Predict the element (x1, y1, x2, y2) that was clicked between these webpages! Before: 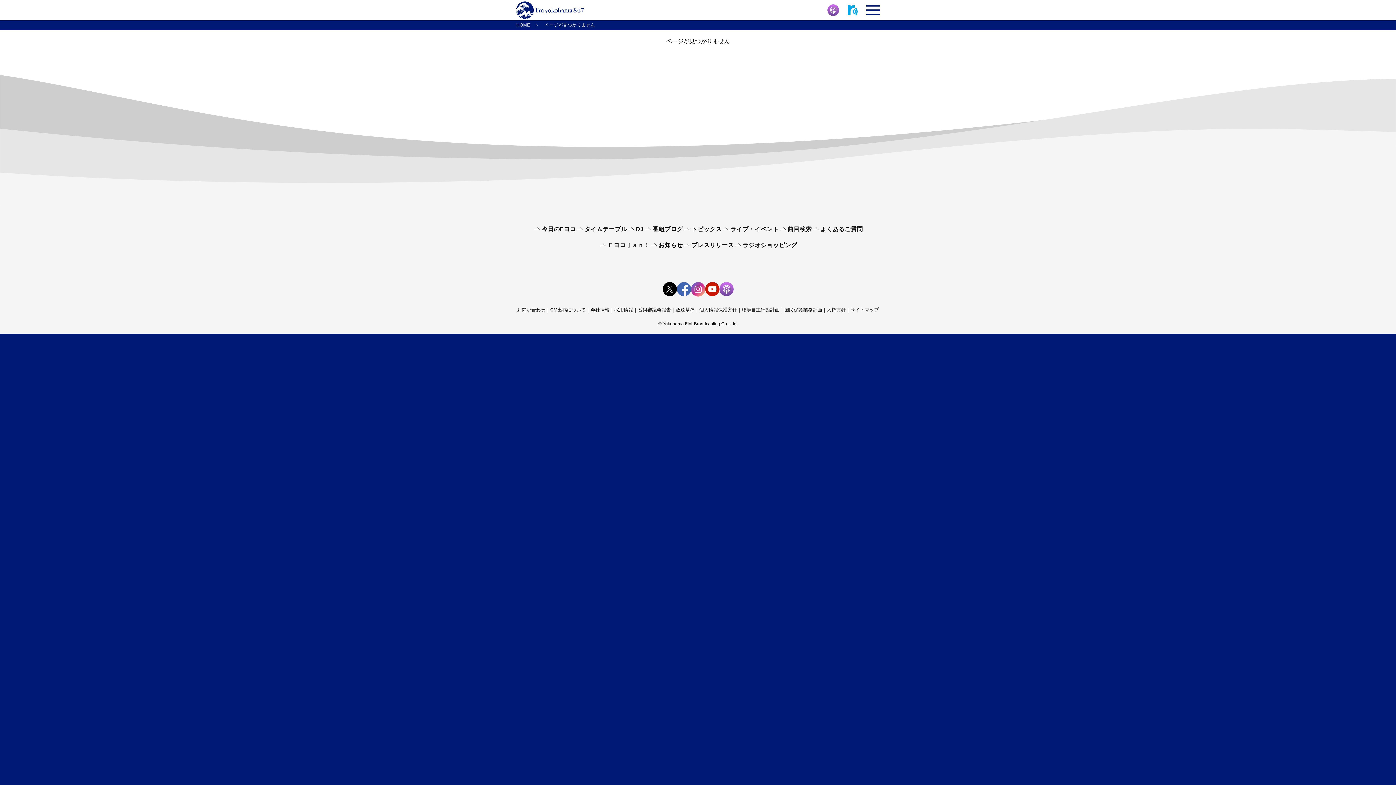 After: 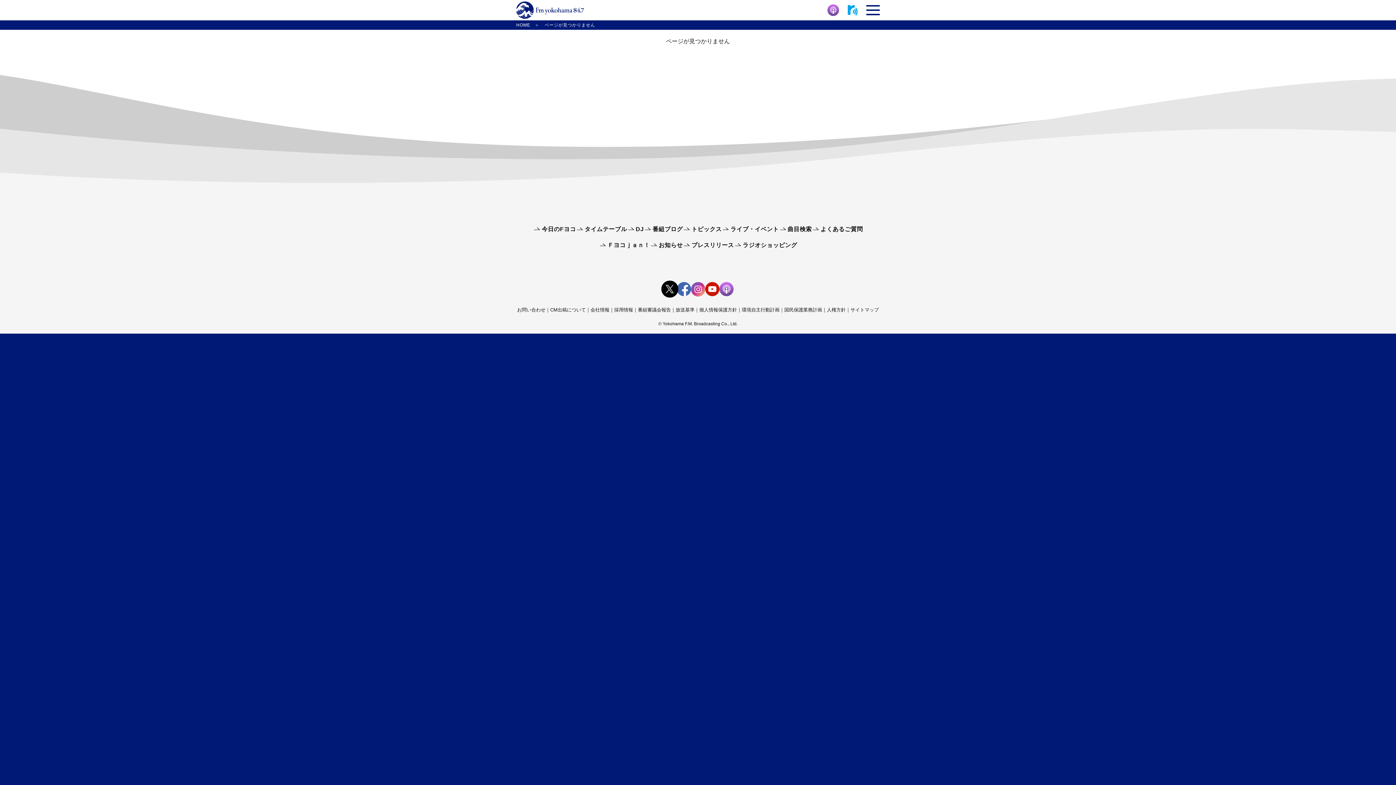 Action: bbox: (662, 282, 676, 296)